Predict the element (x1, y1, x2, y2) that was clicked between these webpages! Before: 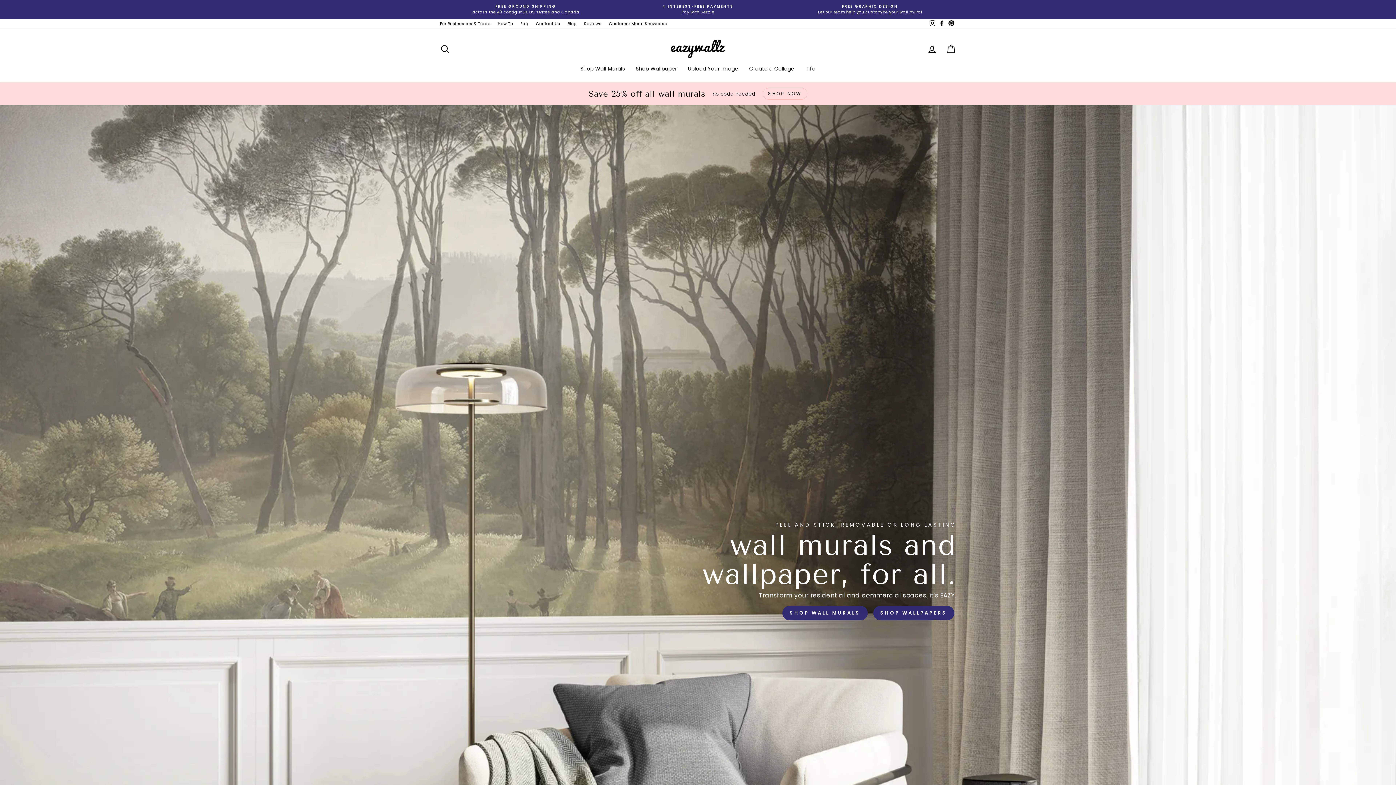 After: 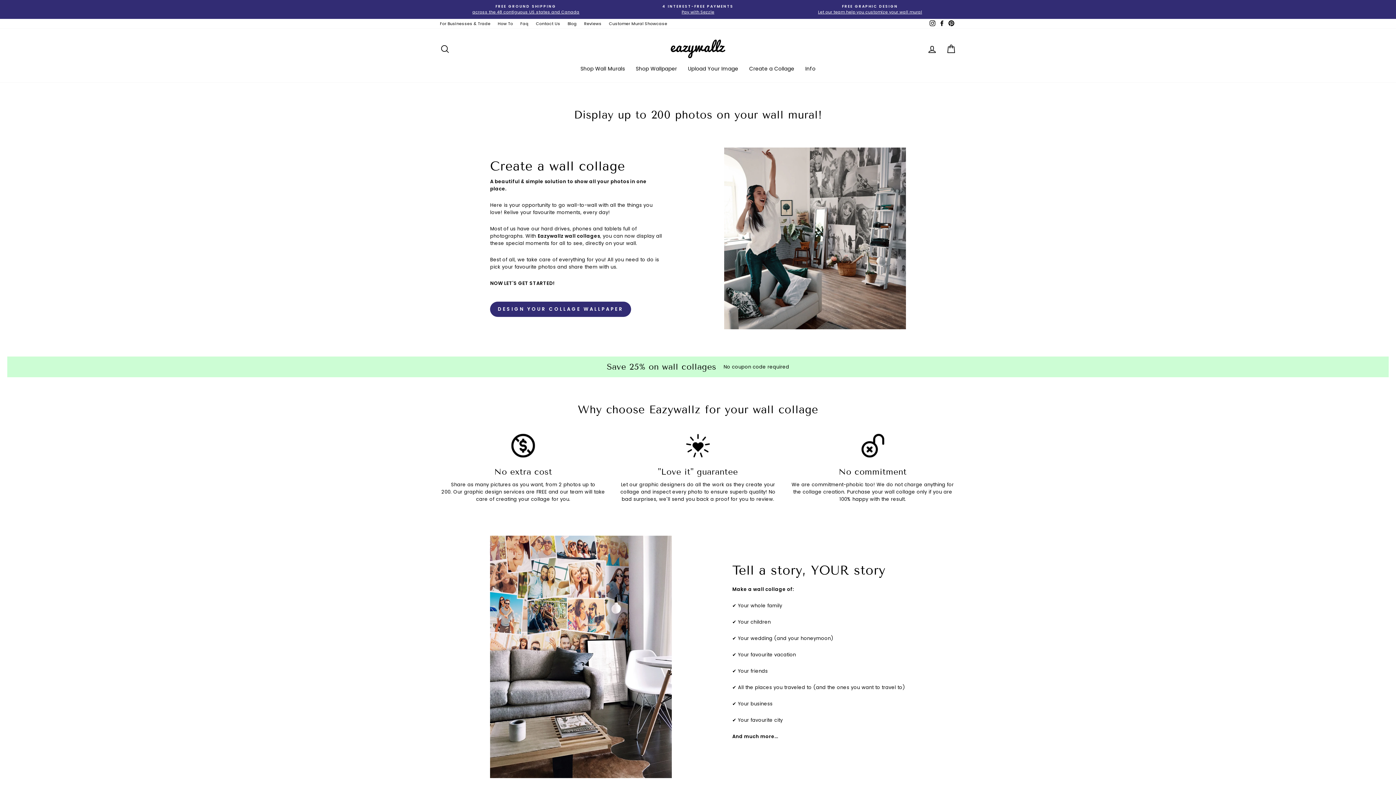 Action: label: Create a Collage bbox: (743, 61, 800, 75)